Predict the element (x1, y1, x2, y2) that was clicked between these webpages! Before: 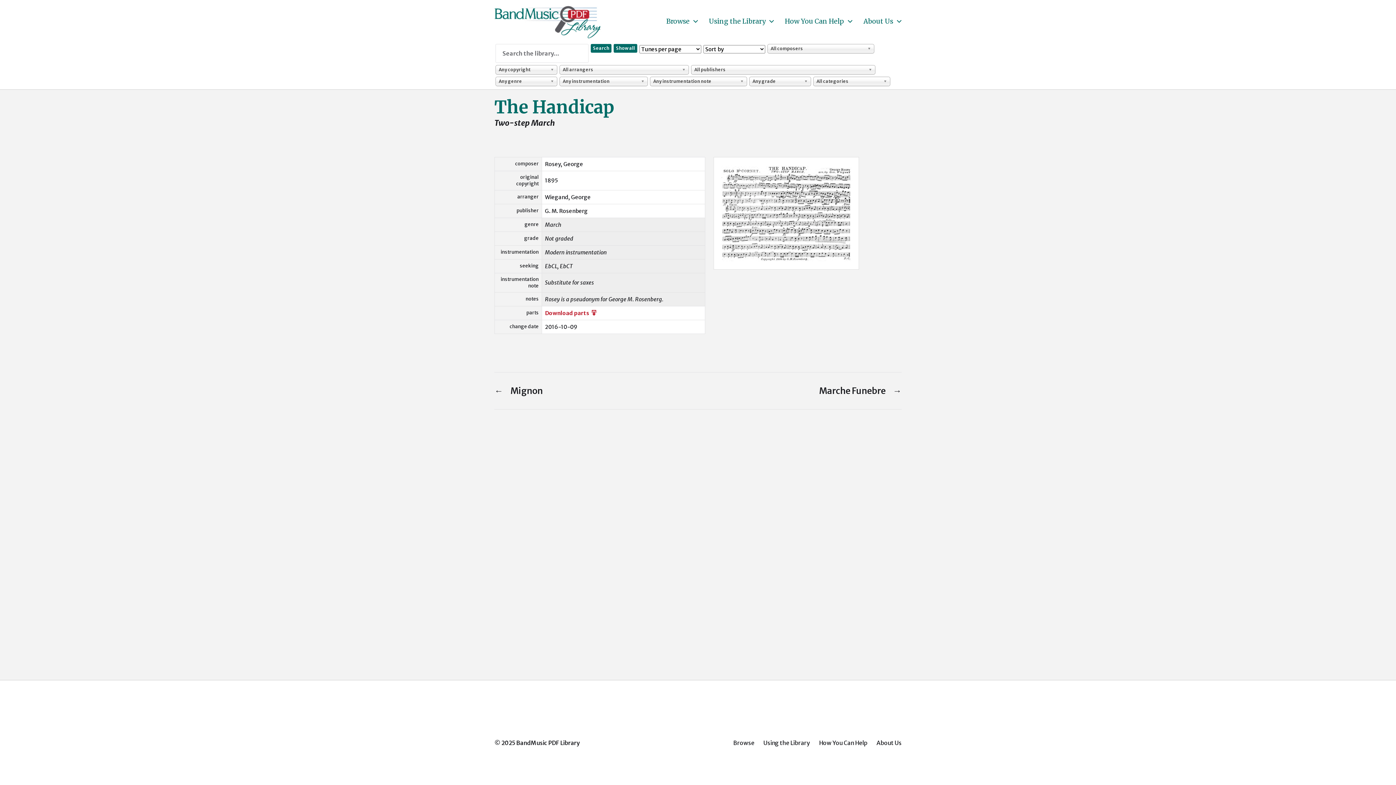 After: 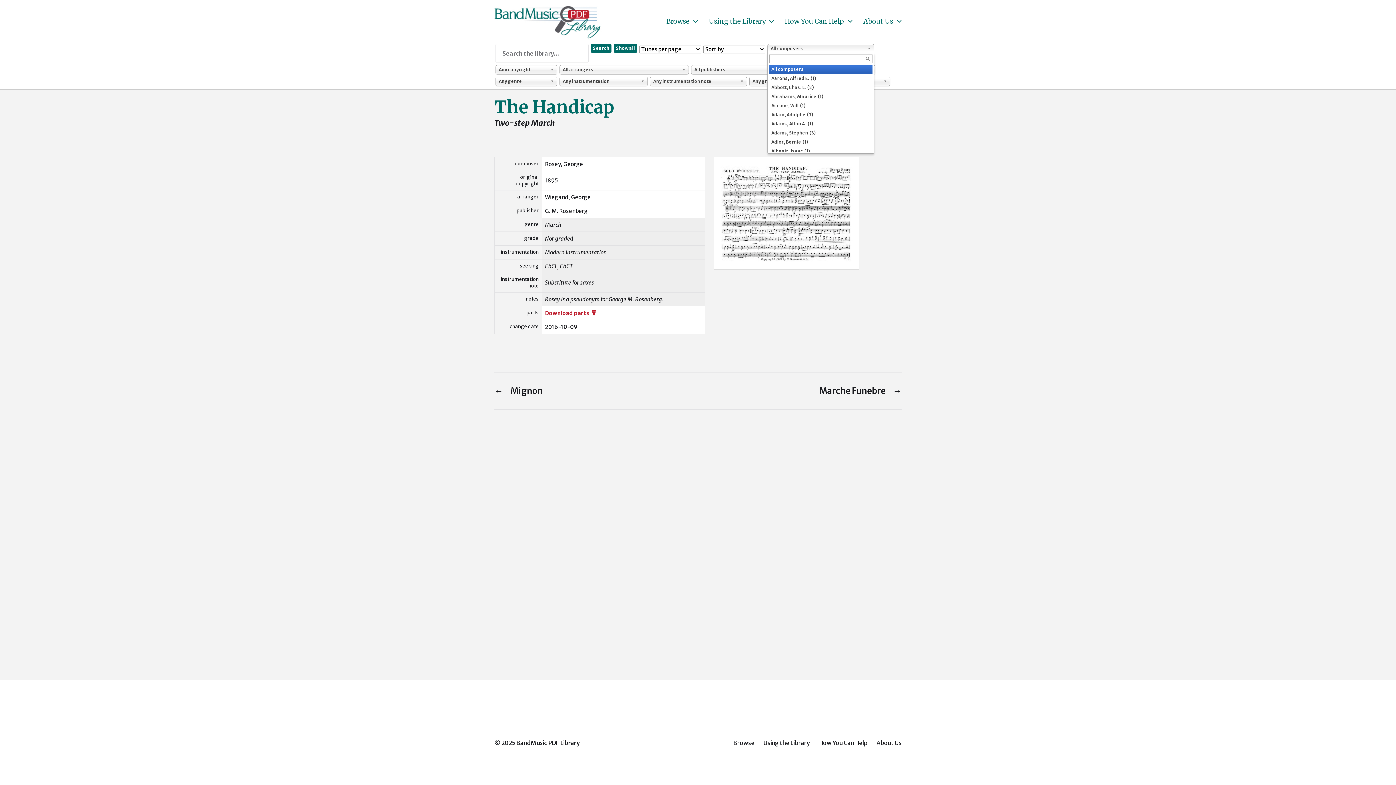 Action: bbox: (767, 44, 874, 53) label: All composers